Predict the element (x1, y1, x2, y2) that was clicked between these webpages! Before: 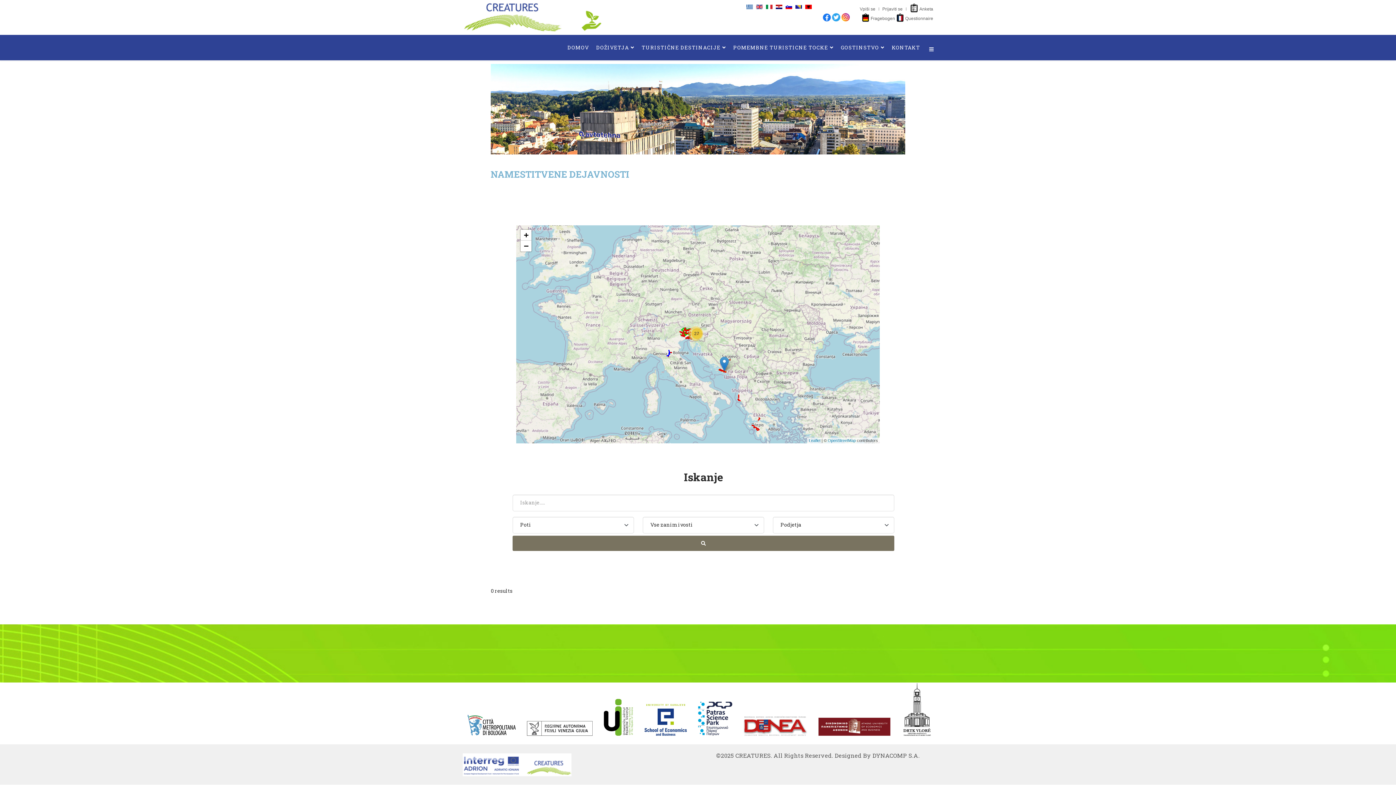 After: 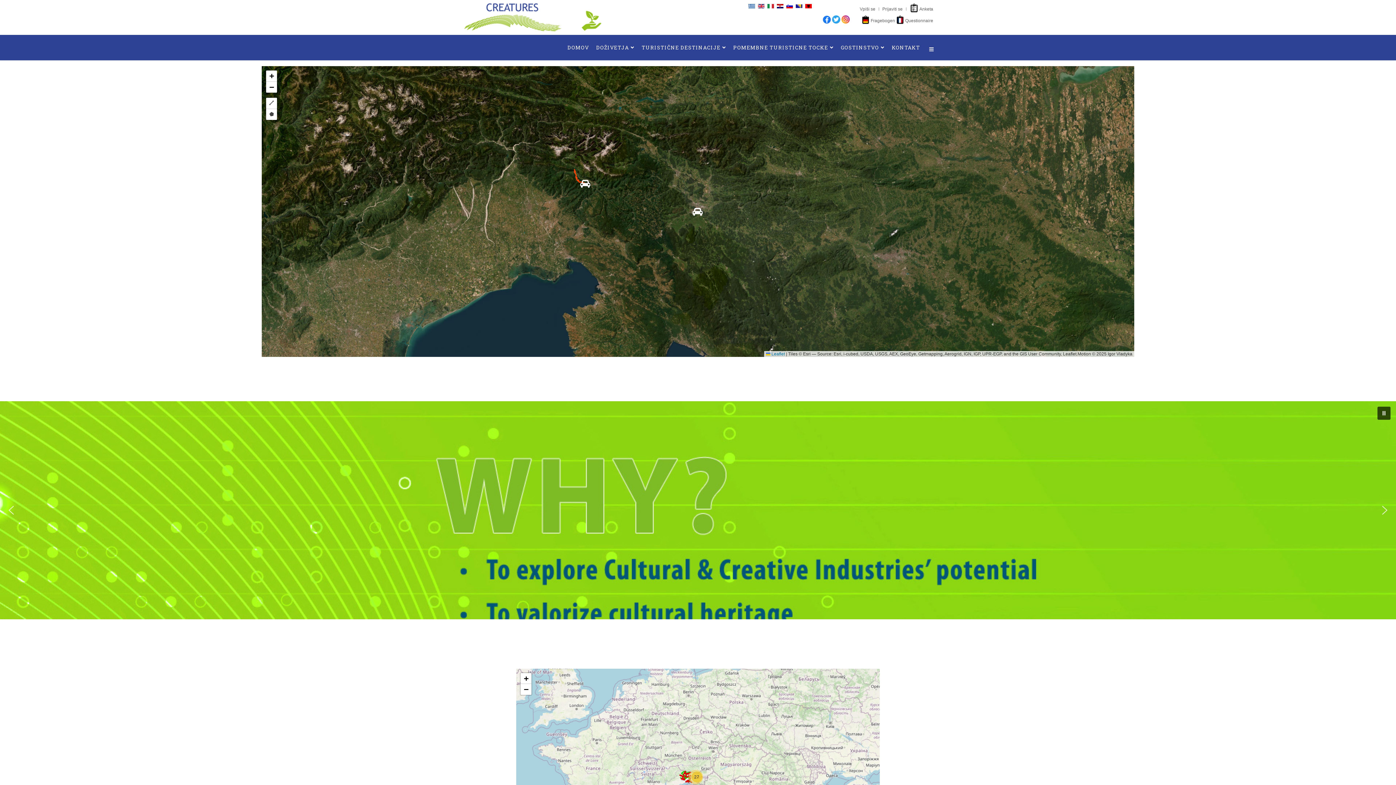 Action: bbox: (462, 2, 693, 32)